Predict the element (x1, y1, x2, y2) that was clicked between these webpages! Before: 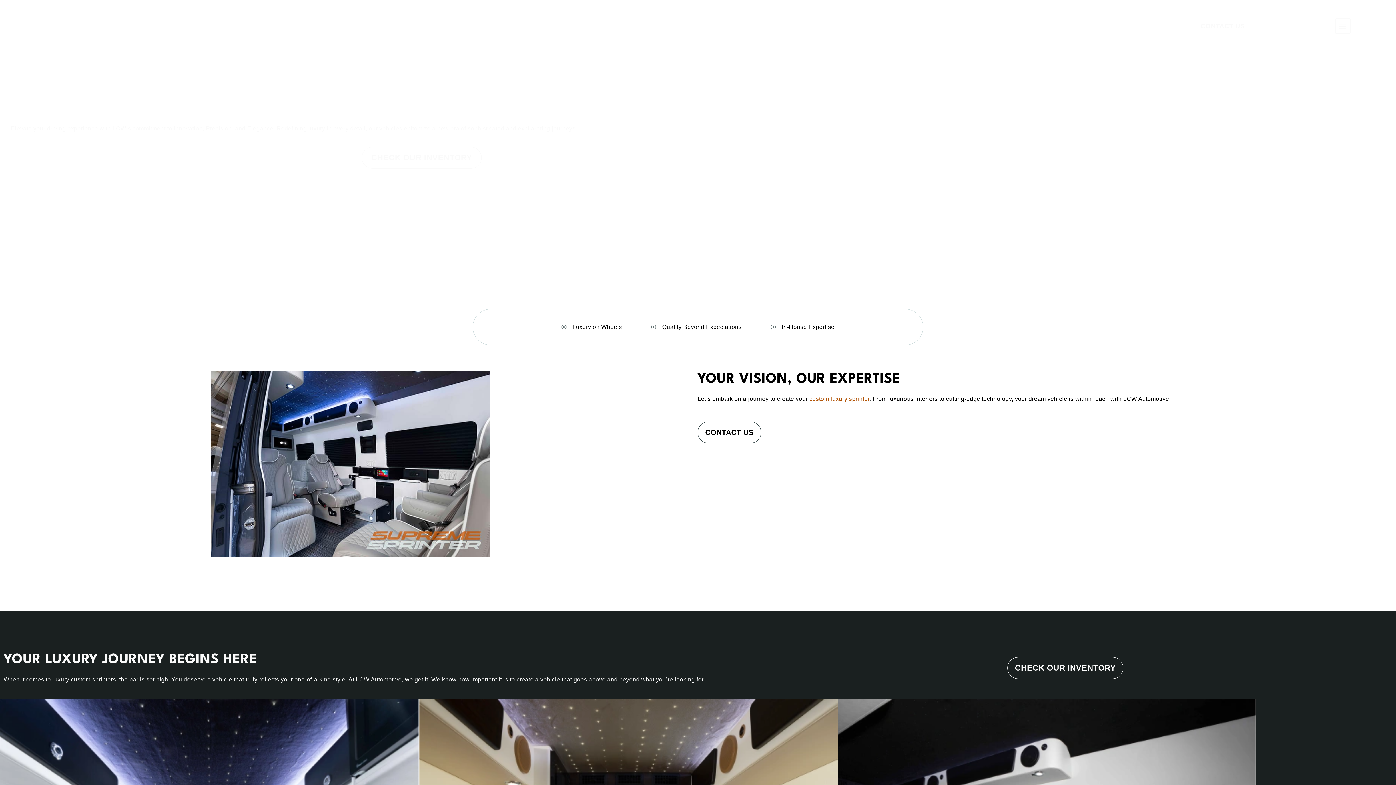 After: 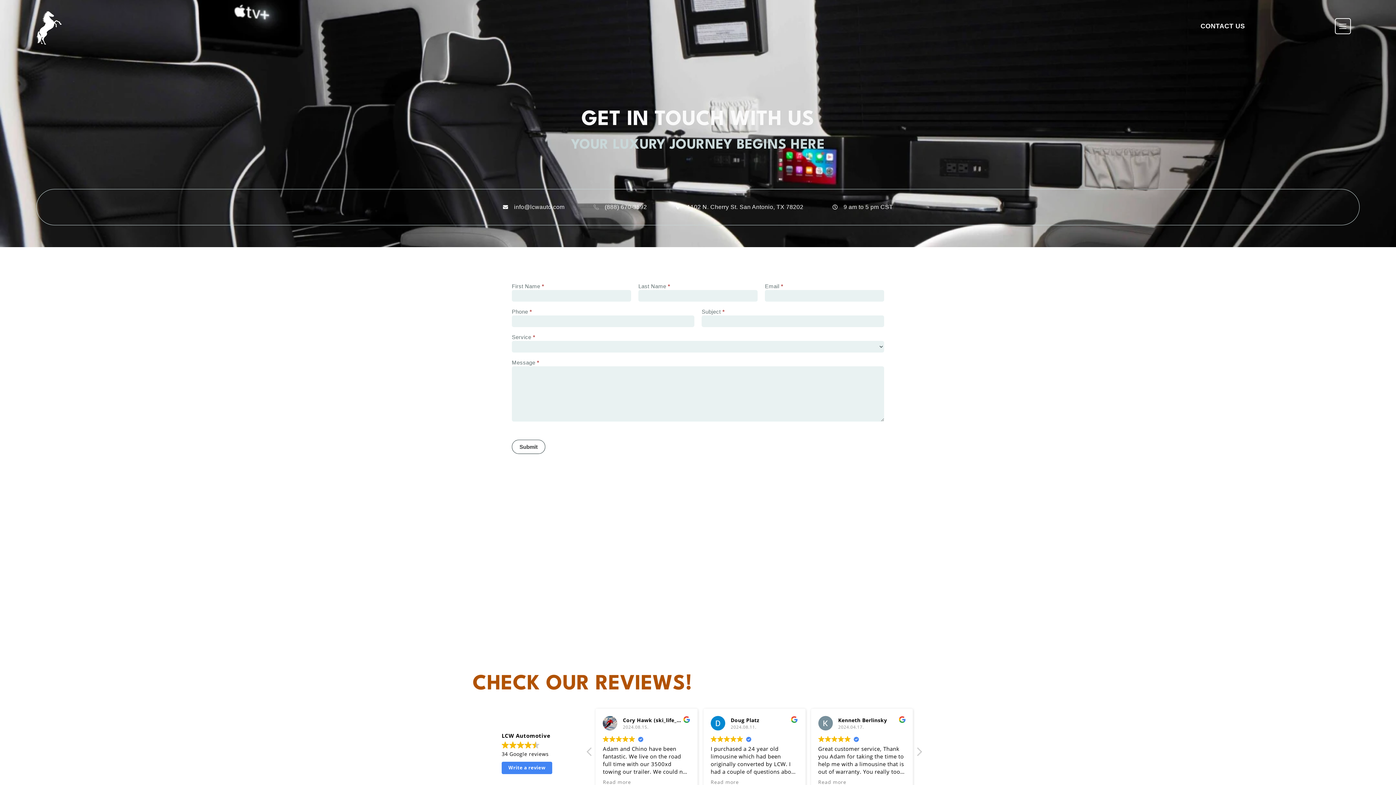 Action: bbox: (1200, 21, 1245, 31) label: CONTACT US